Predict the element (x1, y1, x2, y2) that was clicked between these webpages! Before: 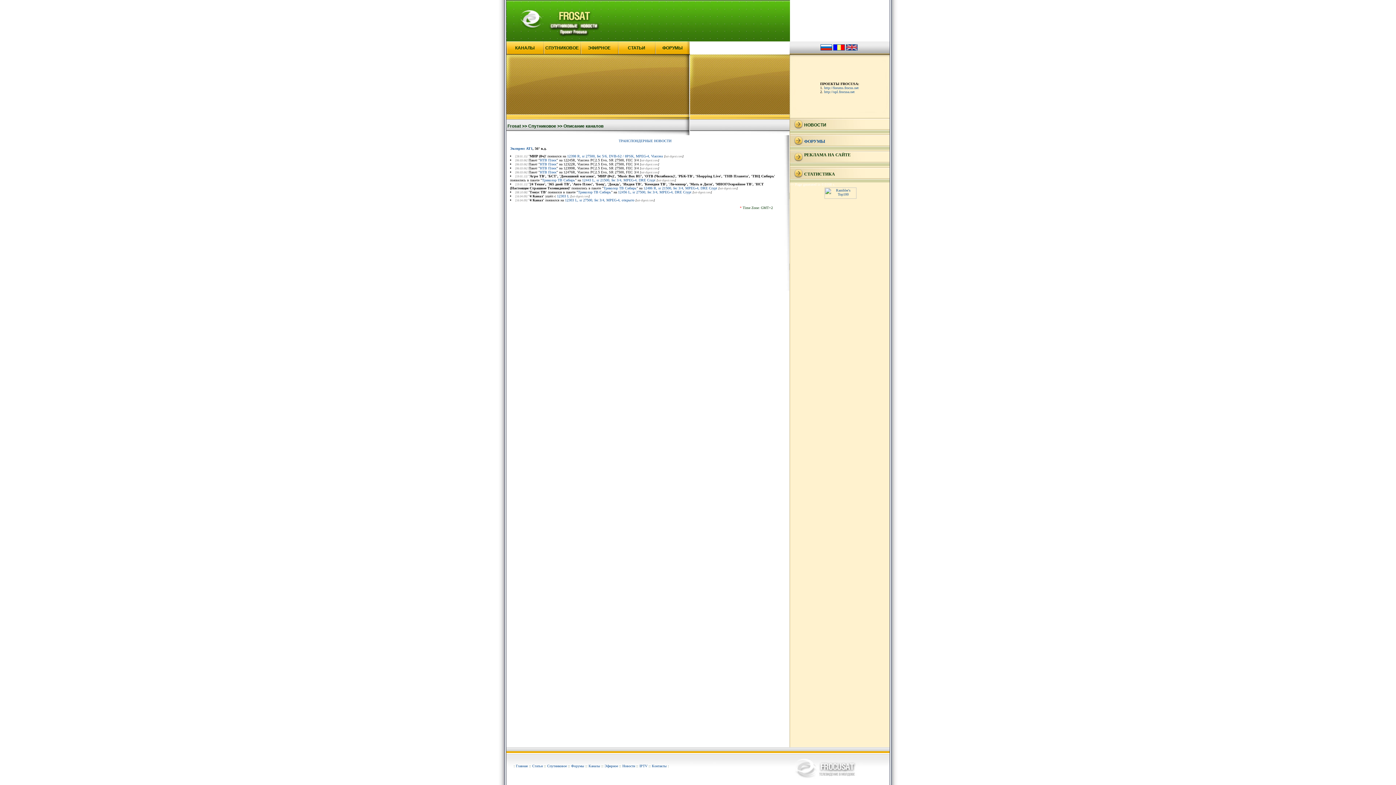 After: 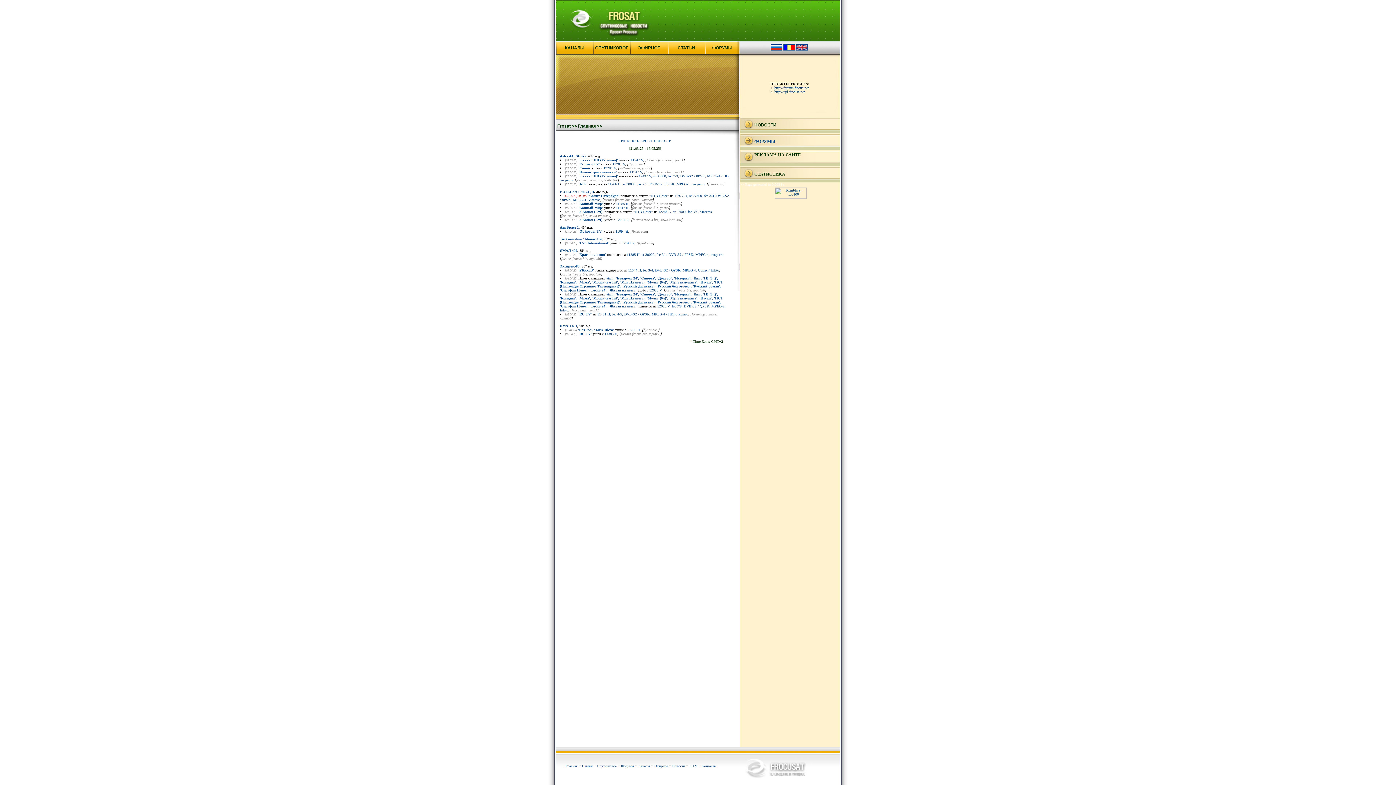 Action: label: Frosat >> bbox: (507, 123, 527, 128)